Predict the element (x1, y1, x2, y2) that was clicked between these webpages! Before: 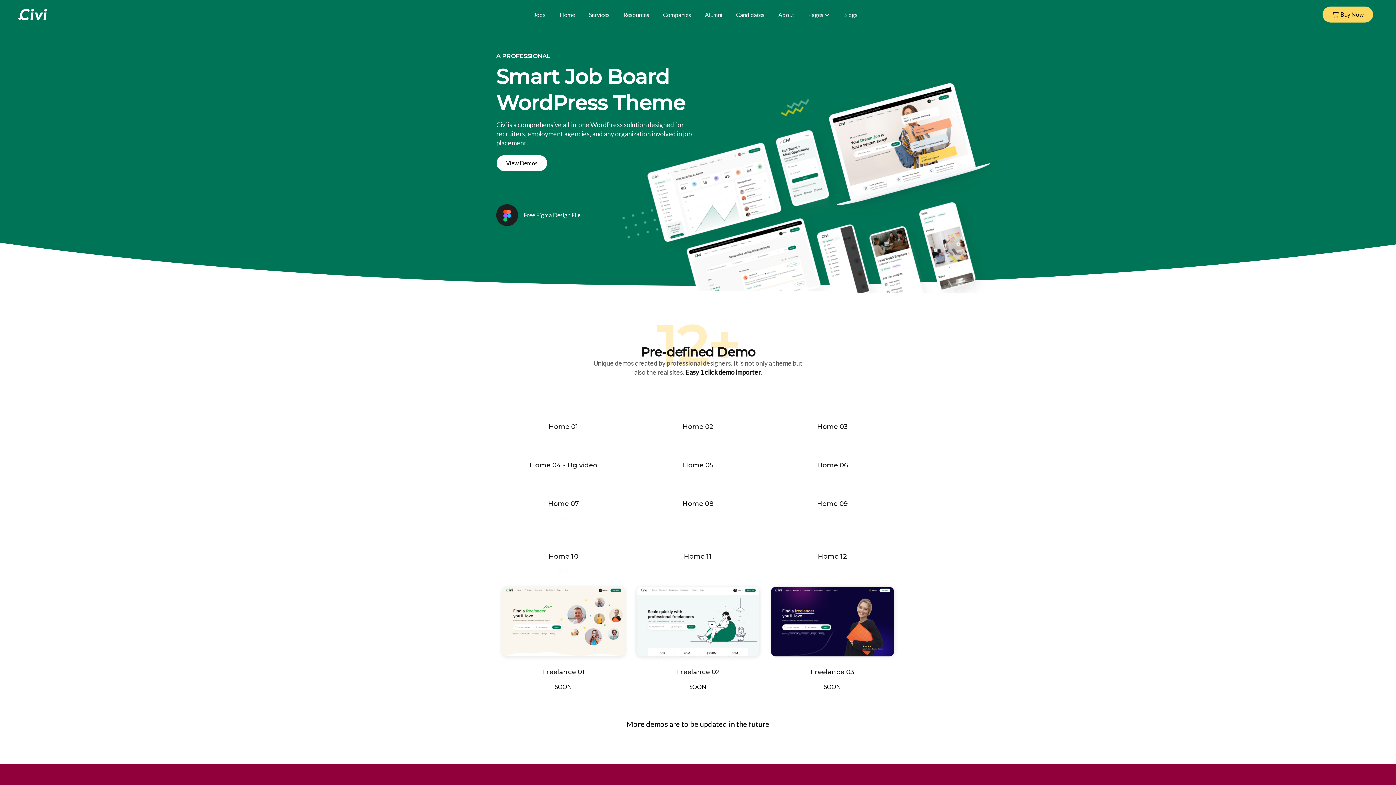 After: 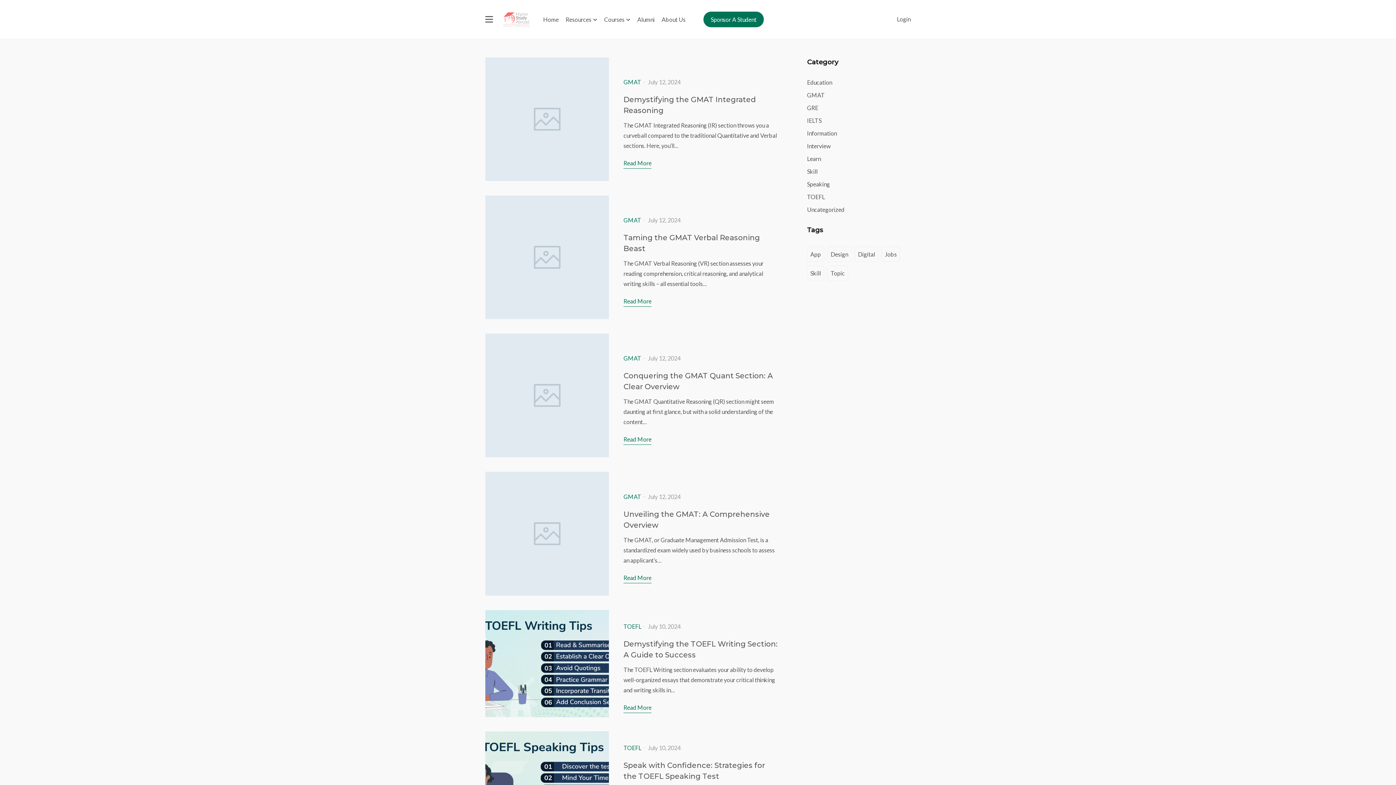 Action: label: Blogs bbox: (840, 3, 860, 25)